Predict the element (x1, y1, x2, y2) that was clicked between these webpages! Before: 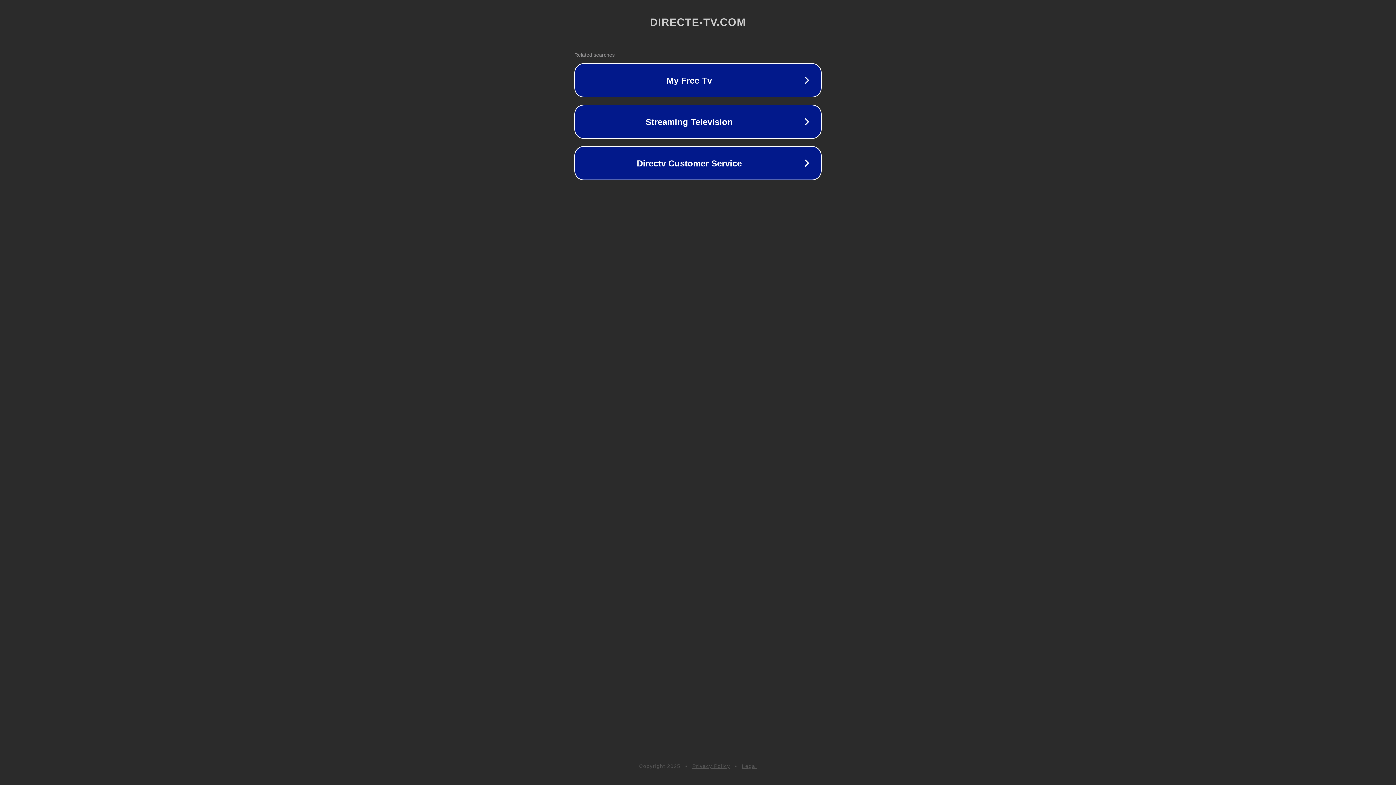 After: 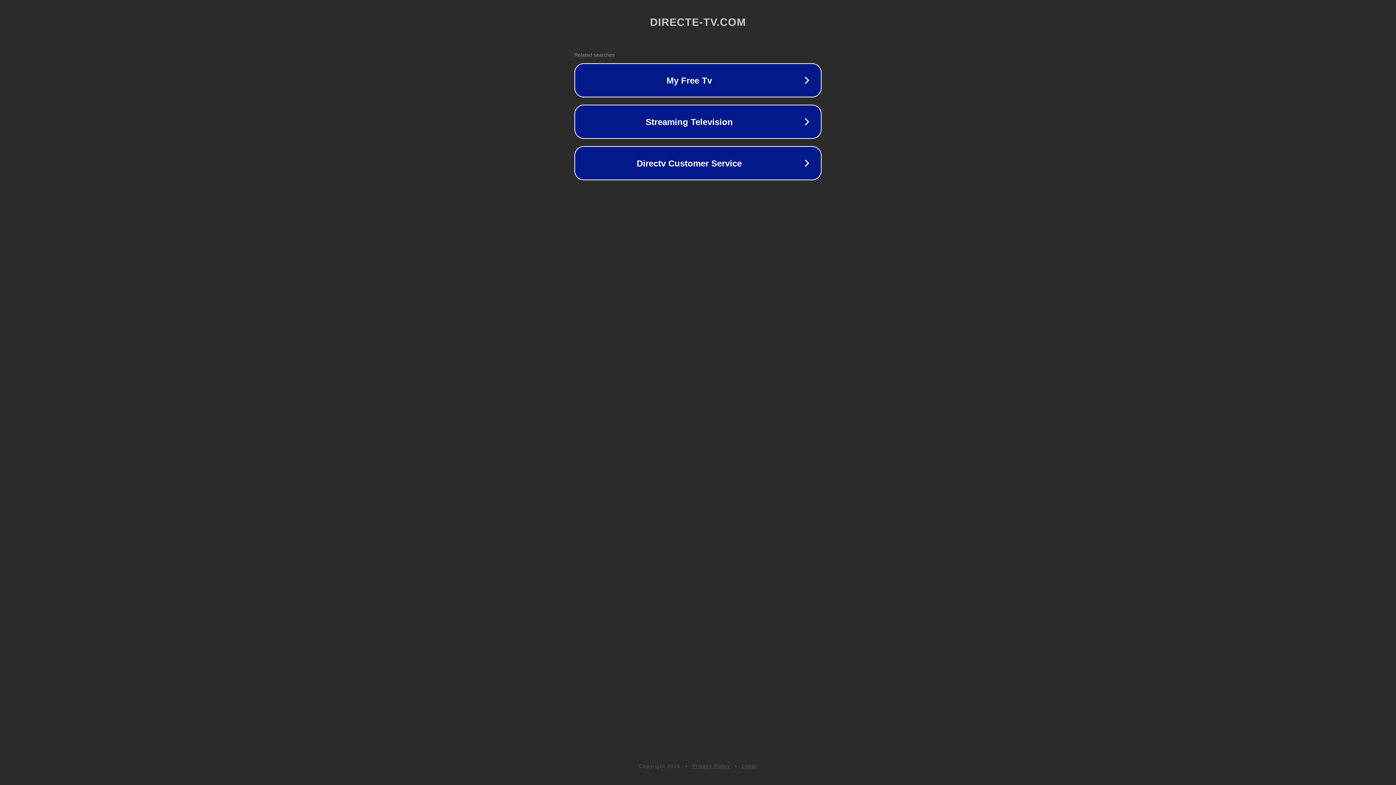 Action: label: Privacy Policy bbox: (692, 763, 730, 769)